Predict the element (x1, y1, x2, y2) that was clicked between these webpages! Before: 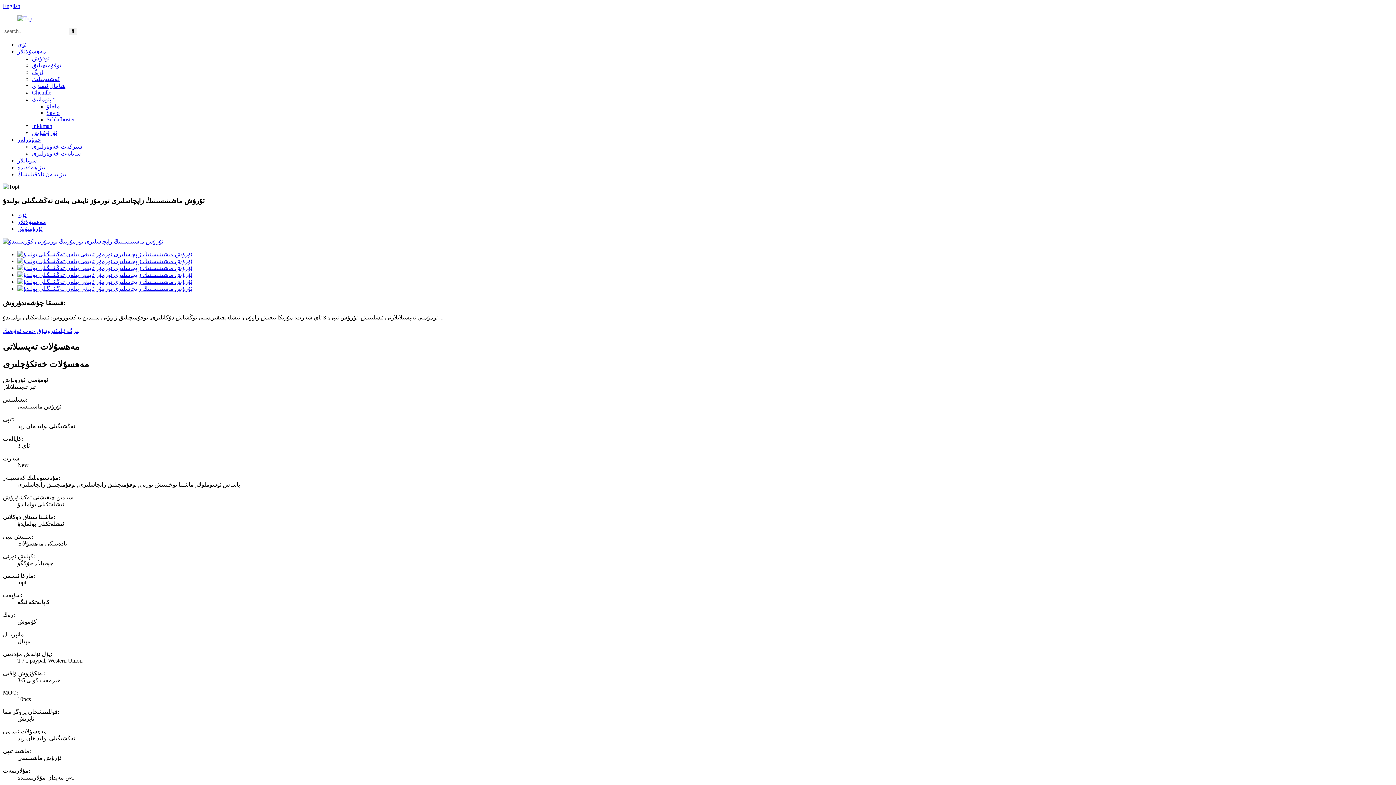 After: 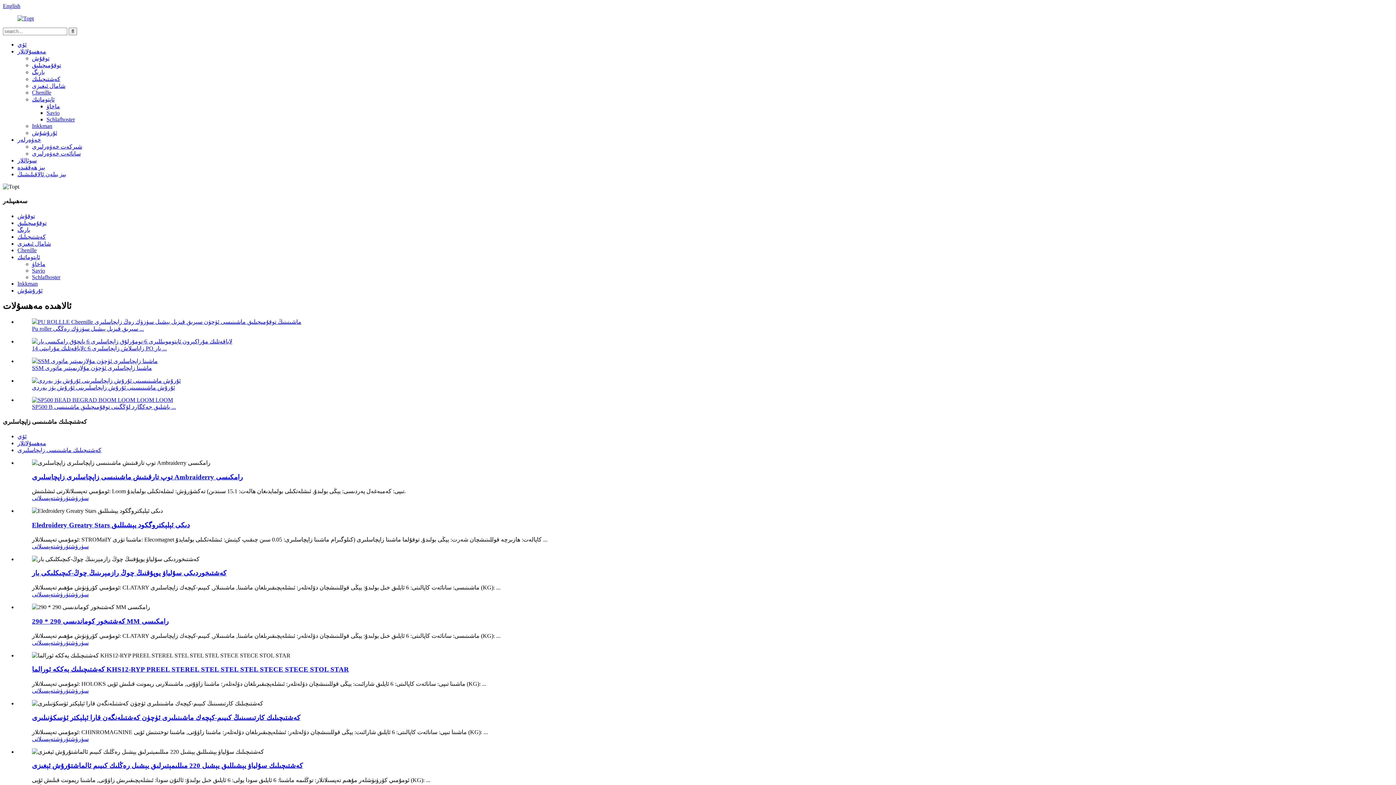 Action: bbox: (32, 76, 60, 82) label: كەشتىچىلىك